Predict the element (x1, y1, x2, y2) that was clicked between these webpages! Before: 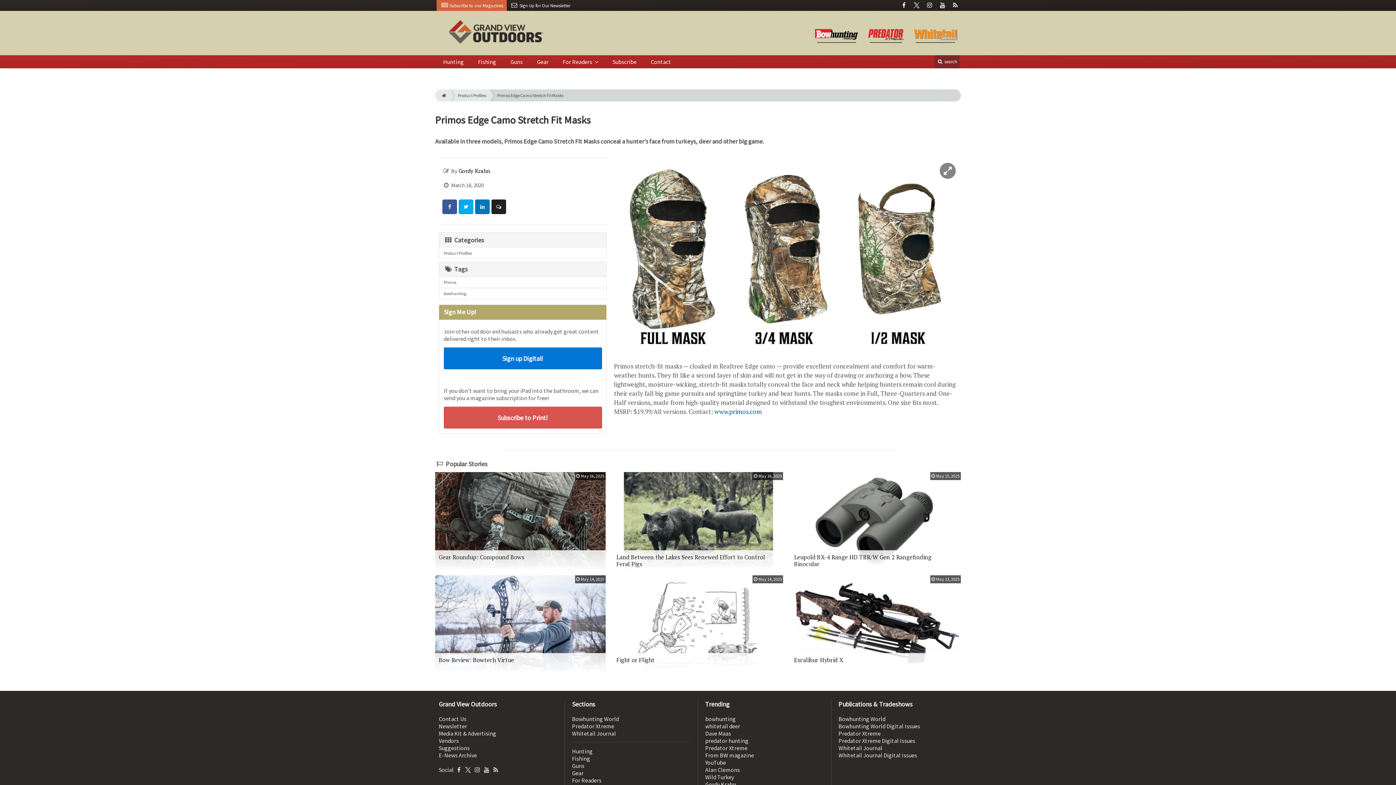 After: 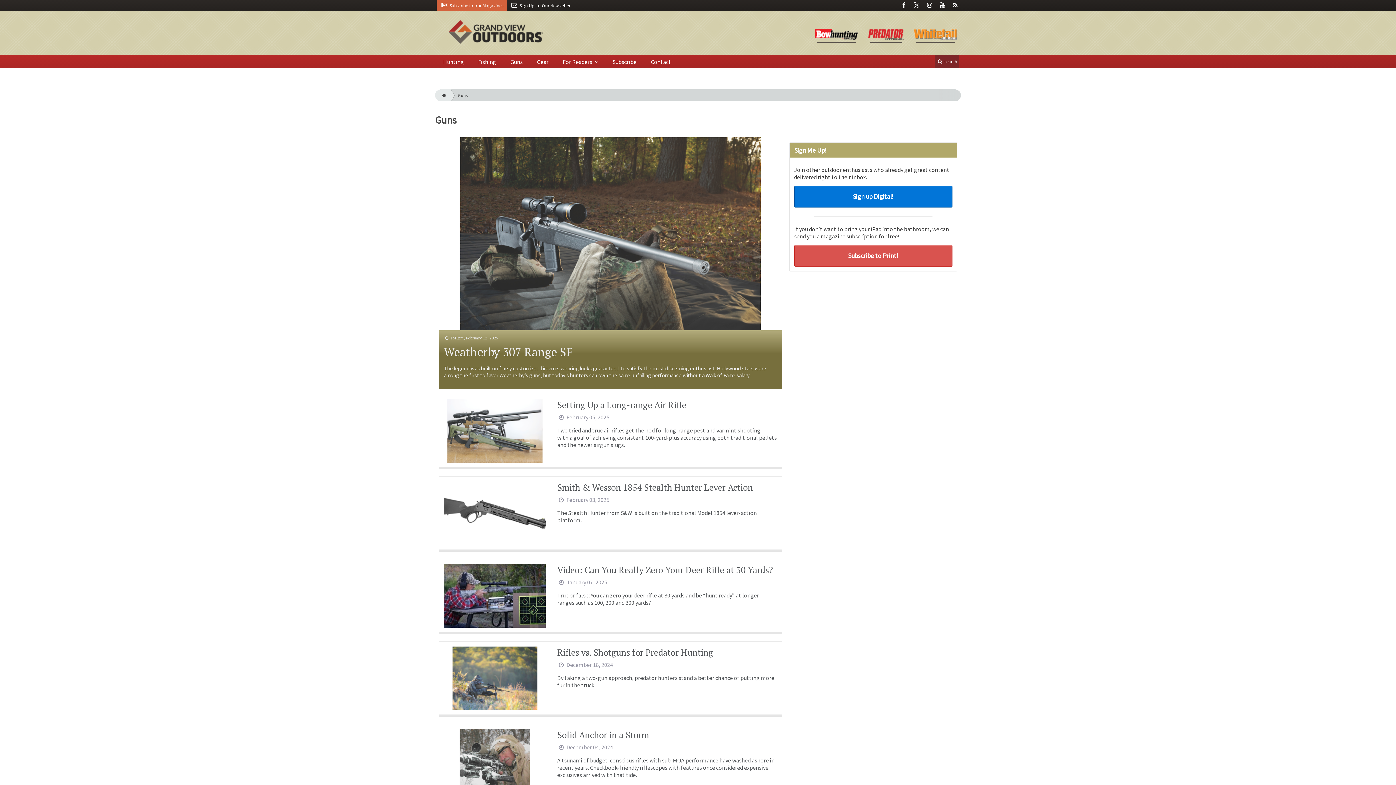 Action: label: Guns bbox: (572, 762, 584, 769)